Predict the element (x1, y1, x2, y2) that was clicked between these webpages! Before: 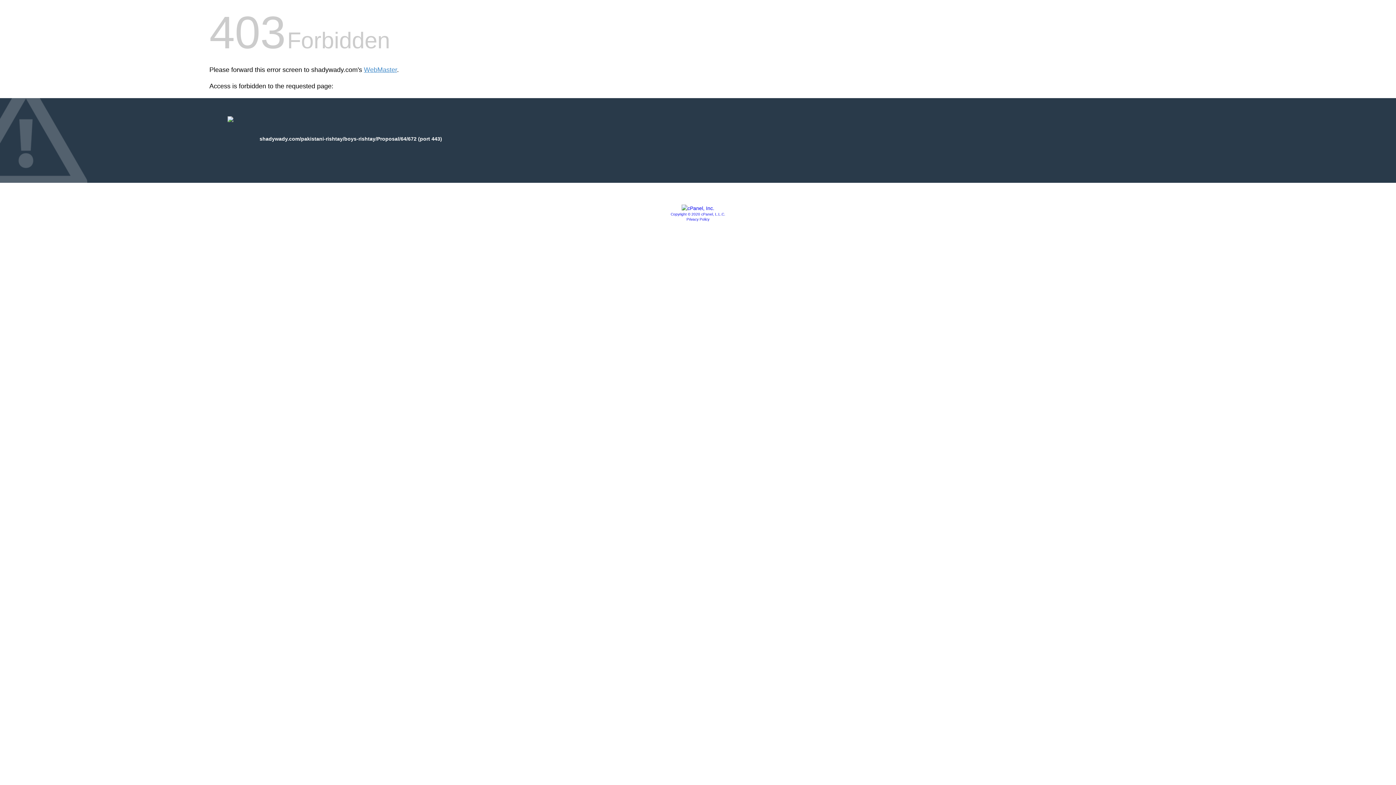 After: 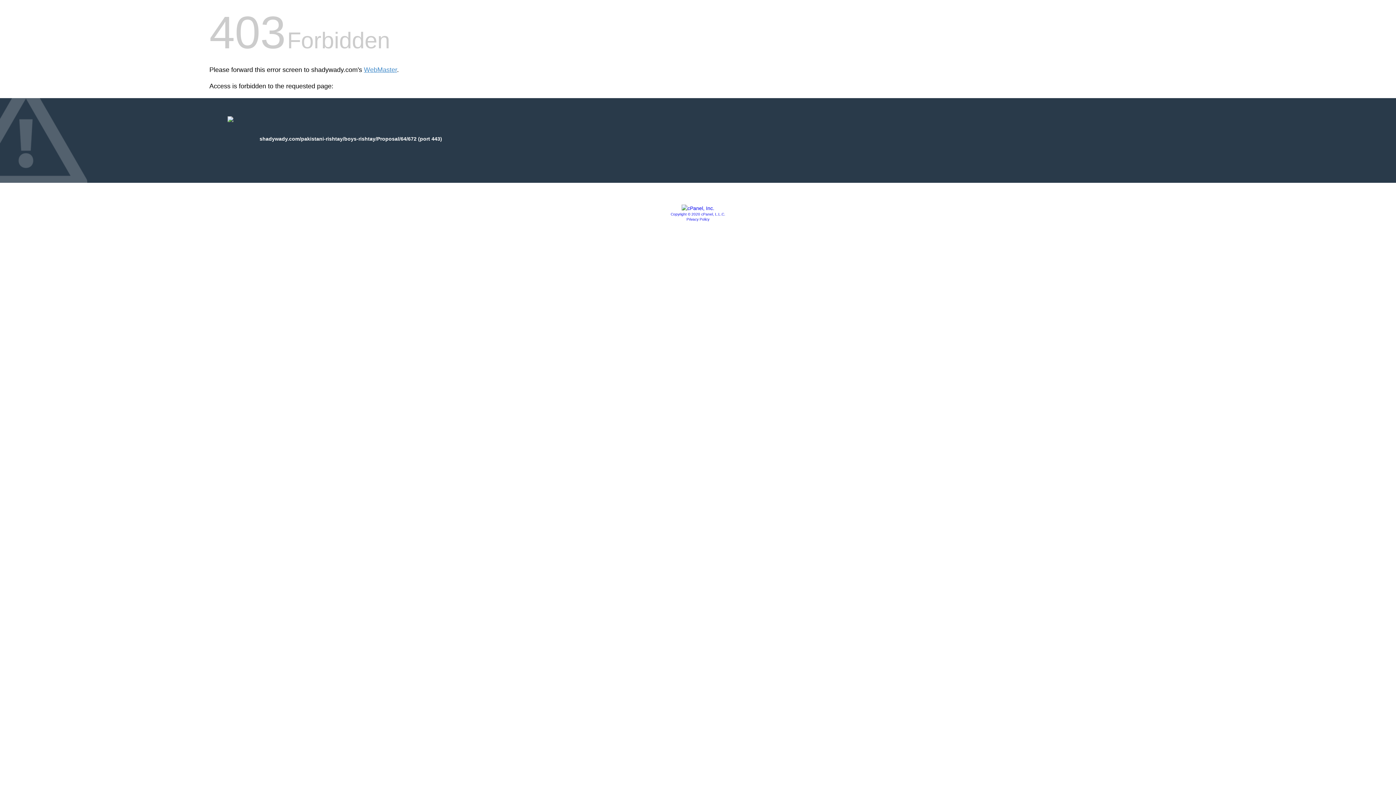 Action: bbox: (681, 205, 714, 211)